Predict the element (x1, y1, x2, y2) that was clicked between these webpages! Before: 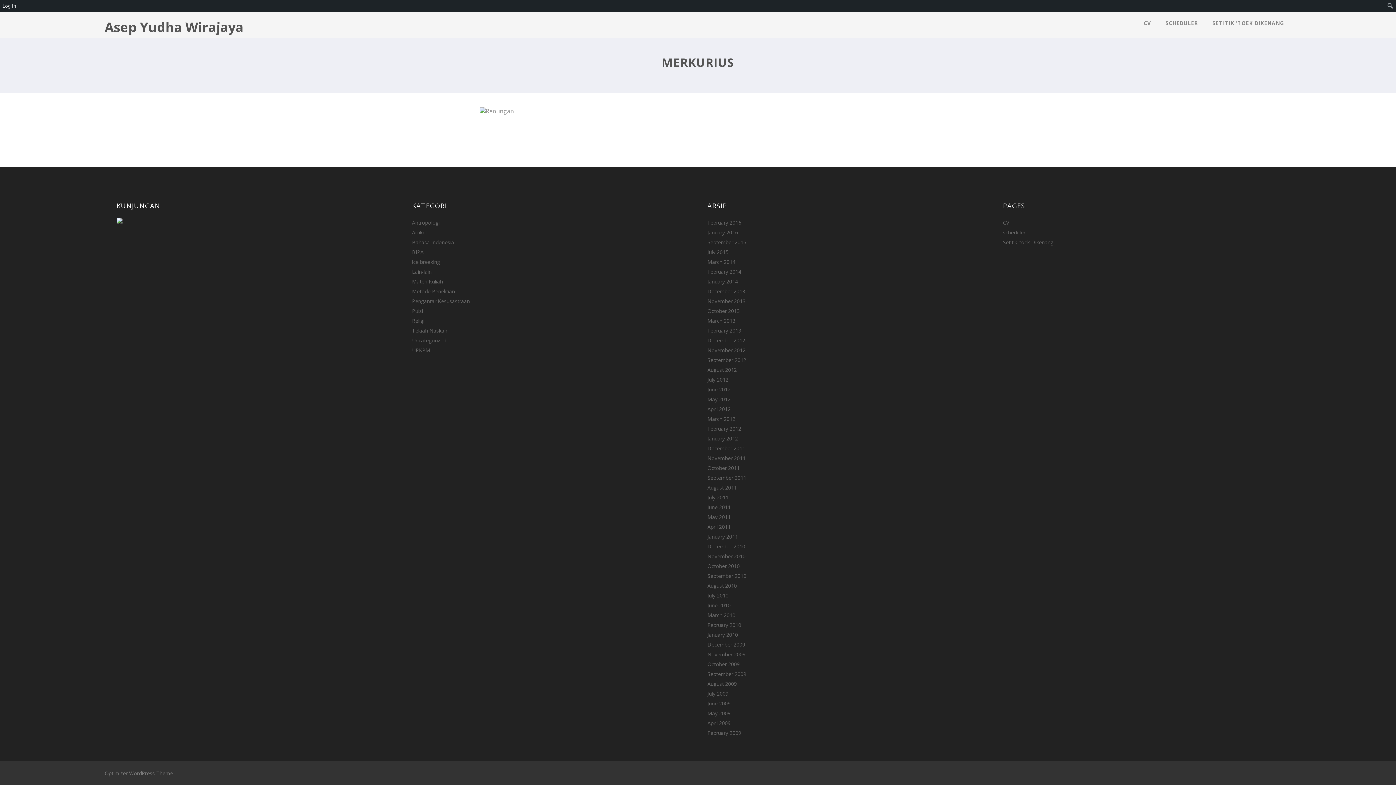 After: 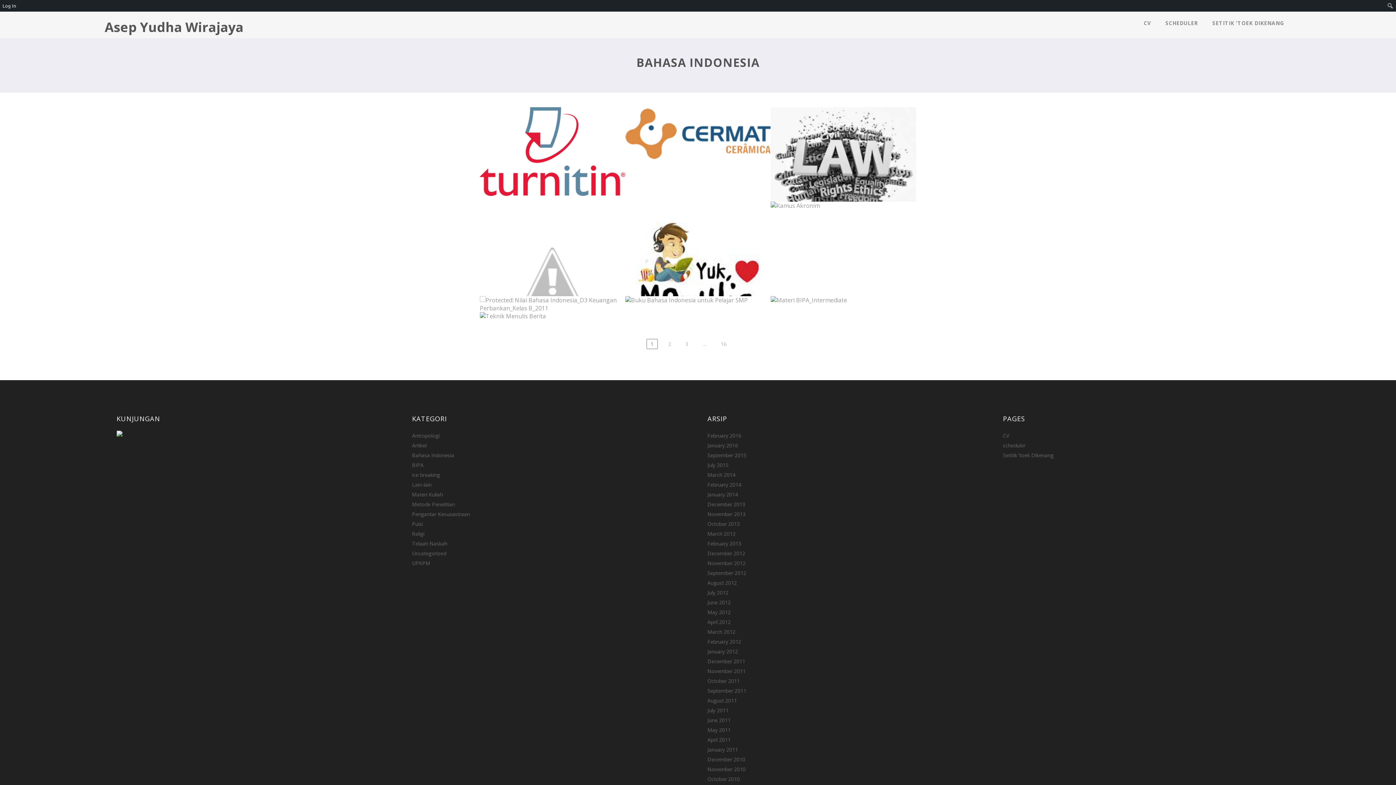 Action: label: Bahasa Indonesia bbox: (412, 238, 454, 245)